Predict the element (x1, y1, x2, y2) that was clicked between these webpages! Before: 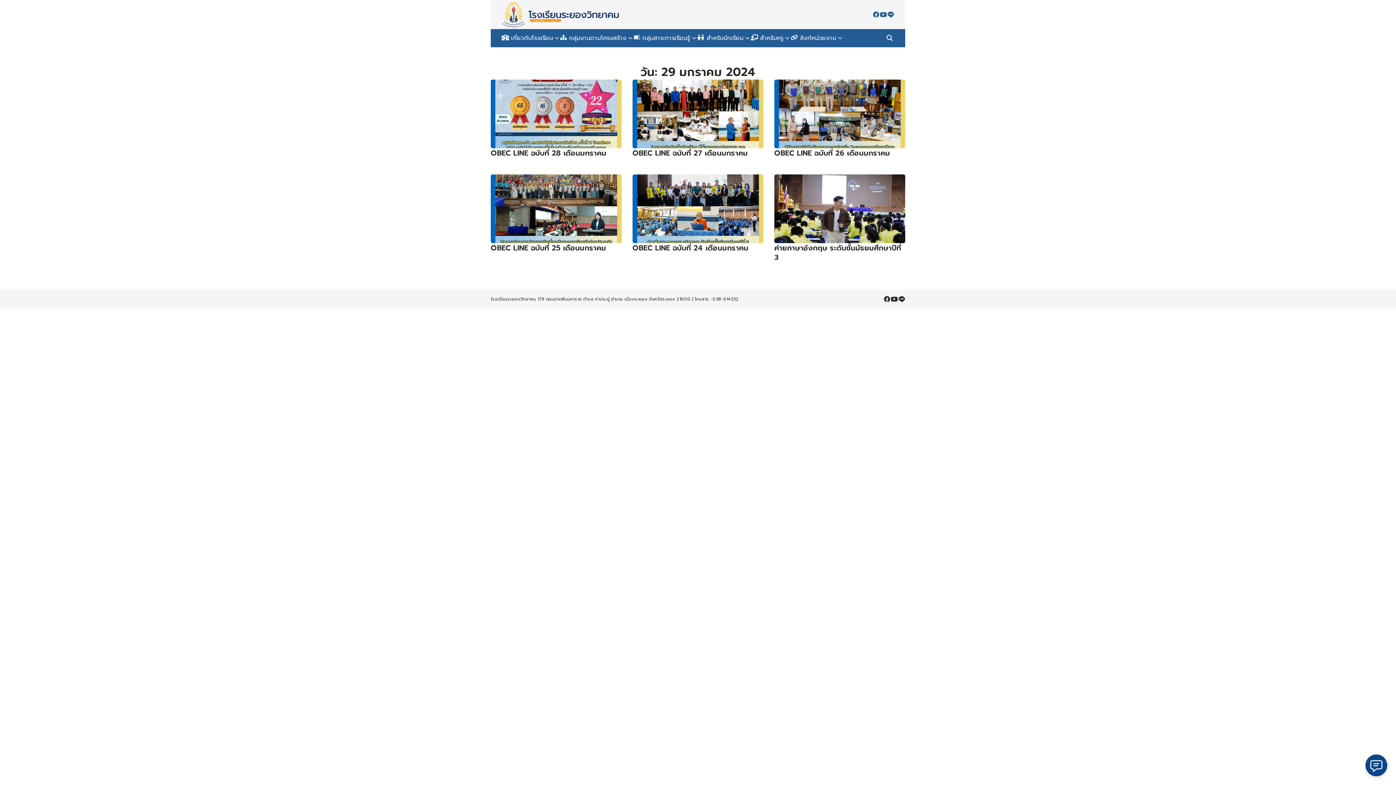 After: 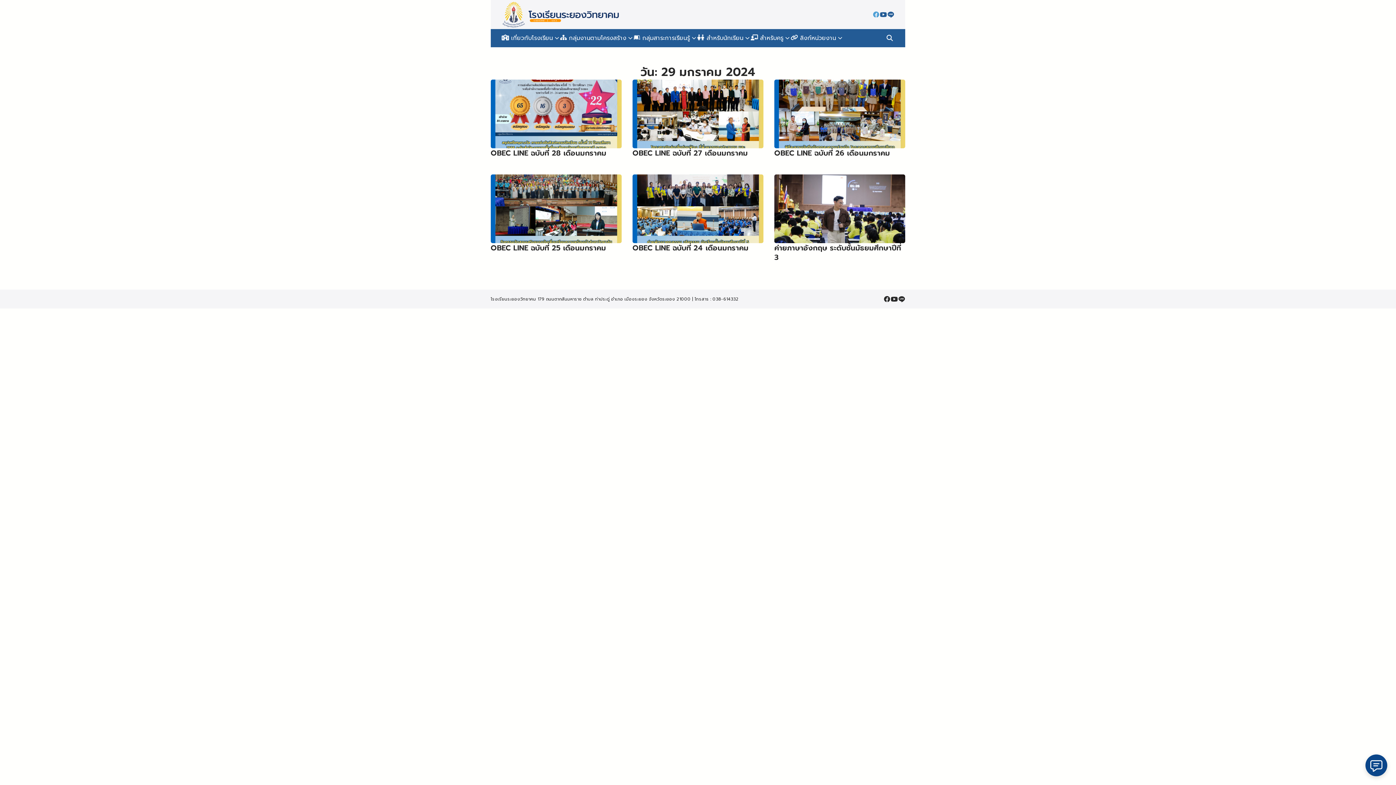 Action: bbox: (872, 10, 880, 18) label: facebook